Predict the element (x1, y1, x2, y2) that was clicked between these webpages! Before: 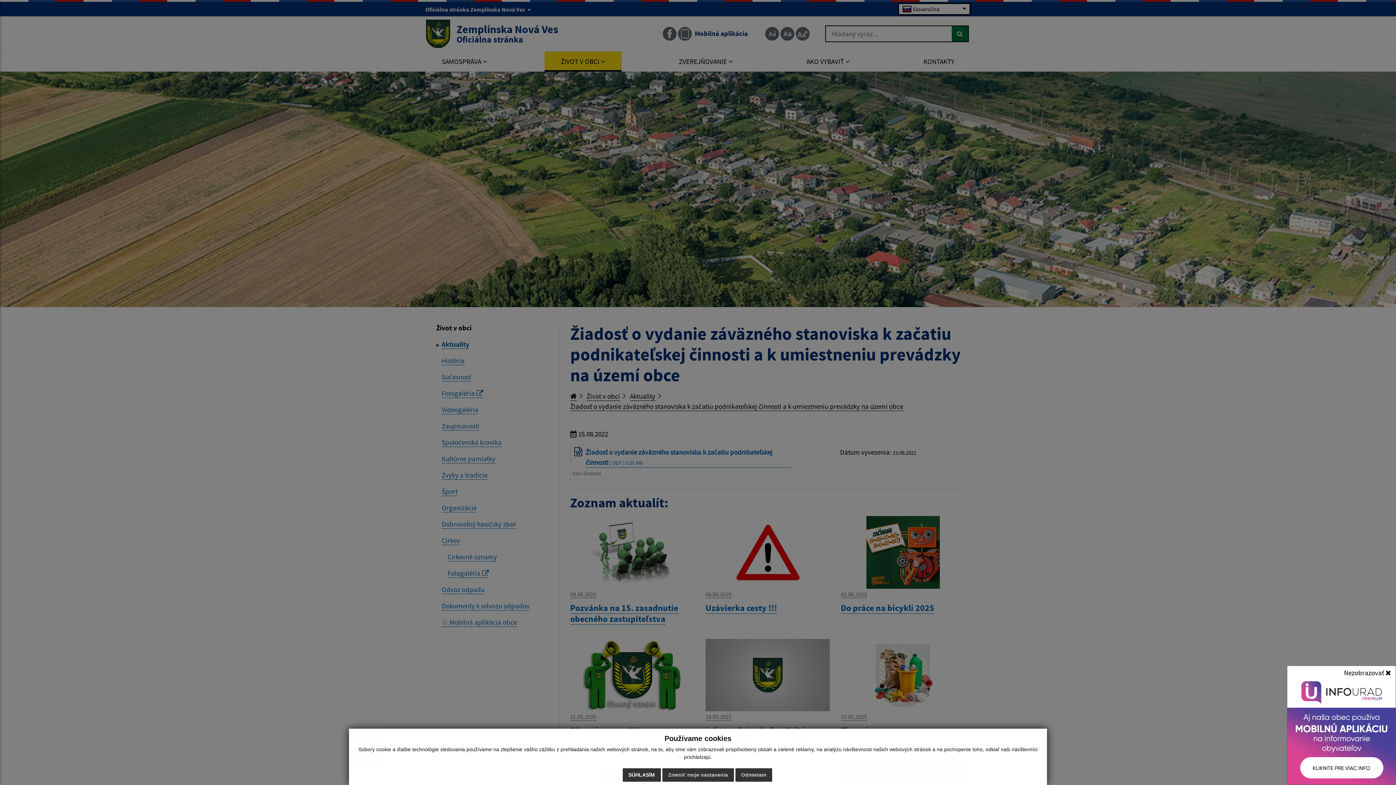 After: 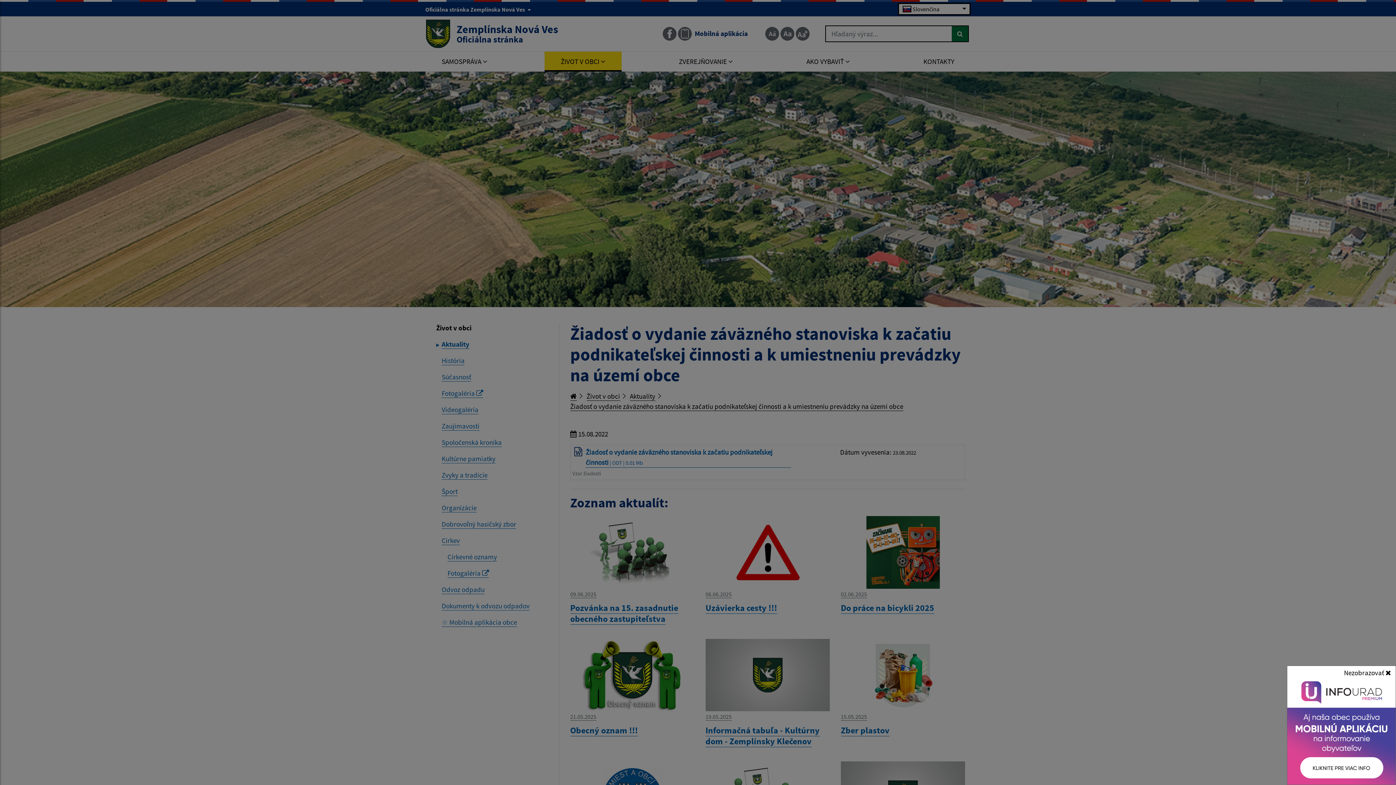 Action: bbox: (622, 768, 660, 782) label: SÚHLASÍM